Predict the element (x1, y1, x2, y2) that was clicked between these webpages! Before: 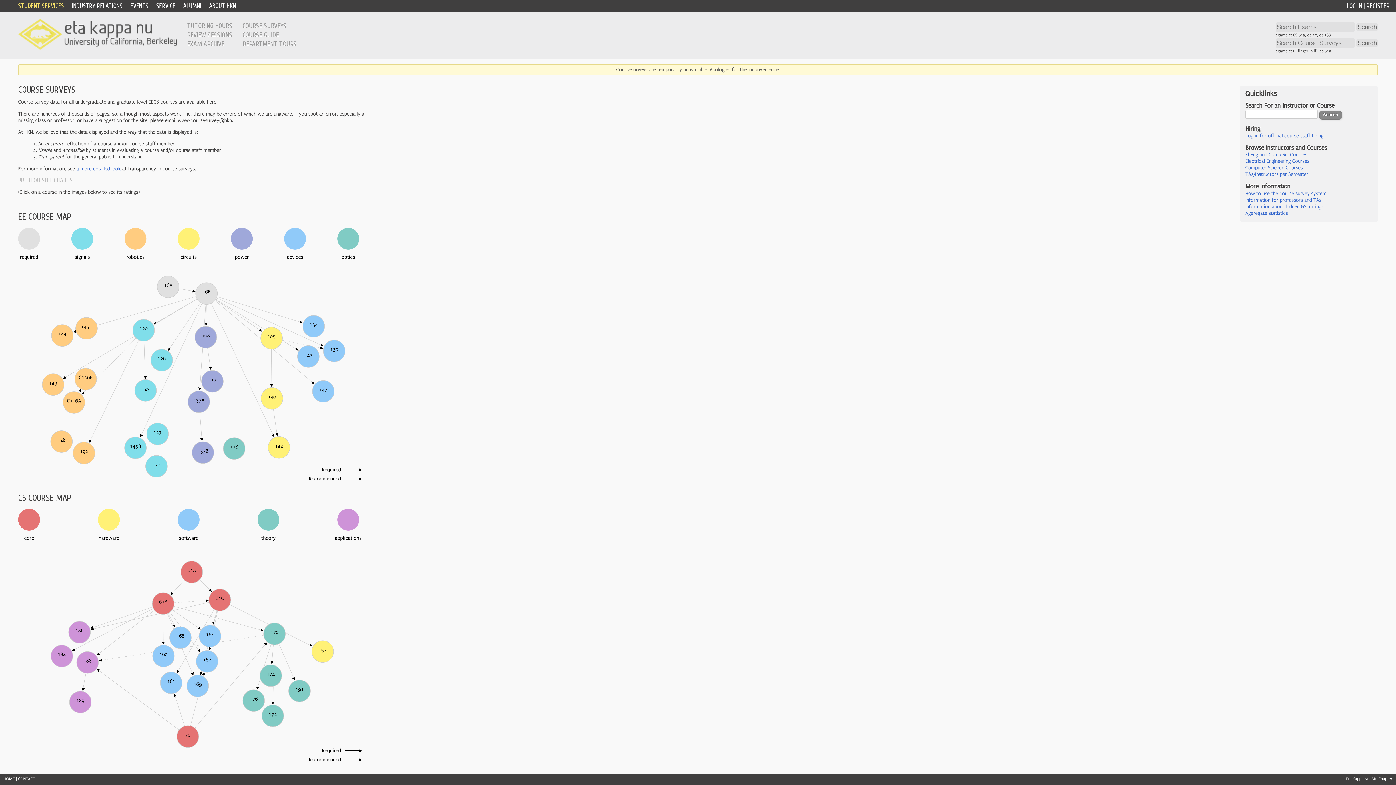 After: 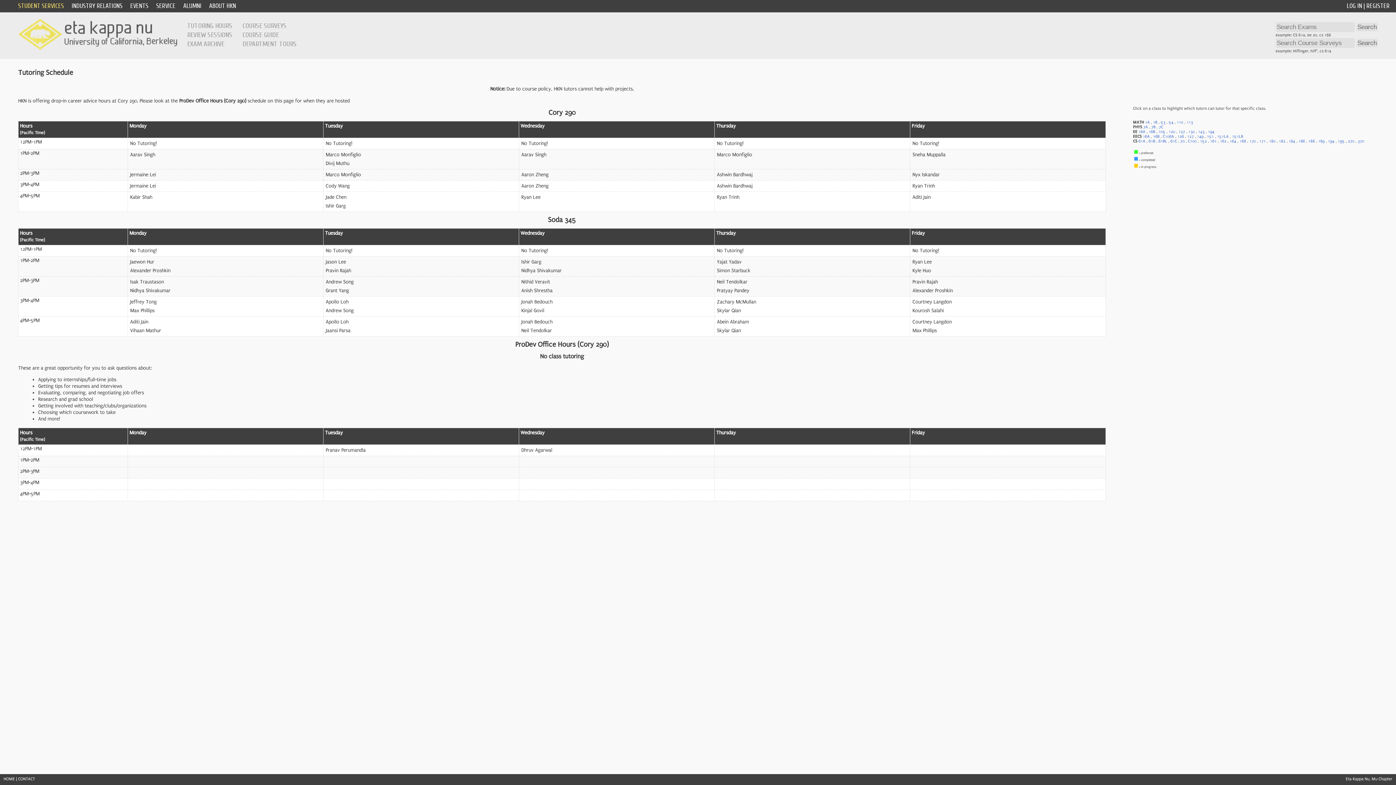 Action: label: TUTORING HOURS bbox: (187, 21, 232, 29)